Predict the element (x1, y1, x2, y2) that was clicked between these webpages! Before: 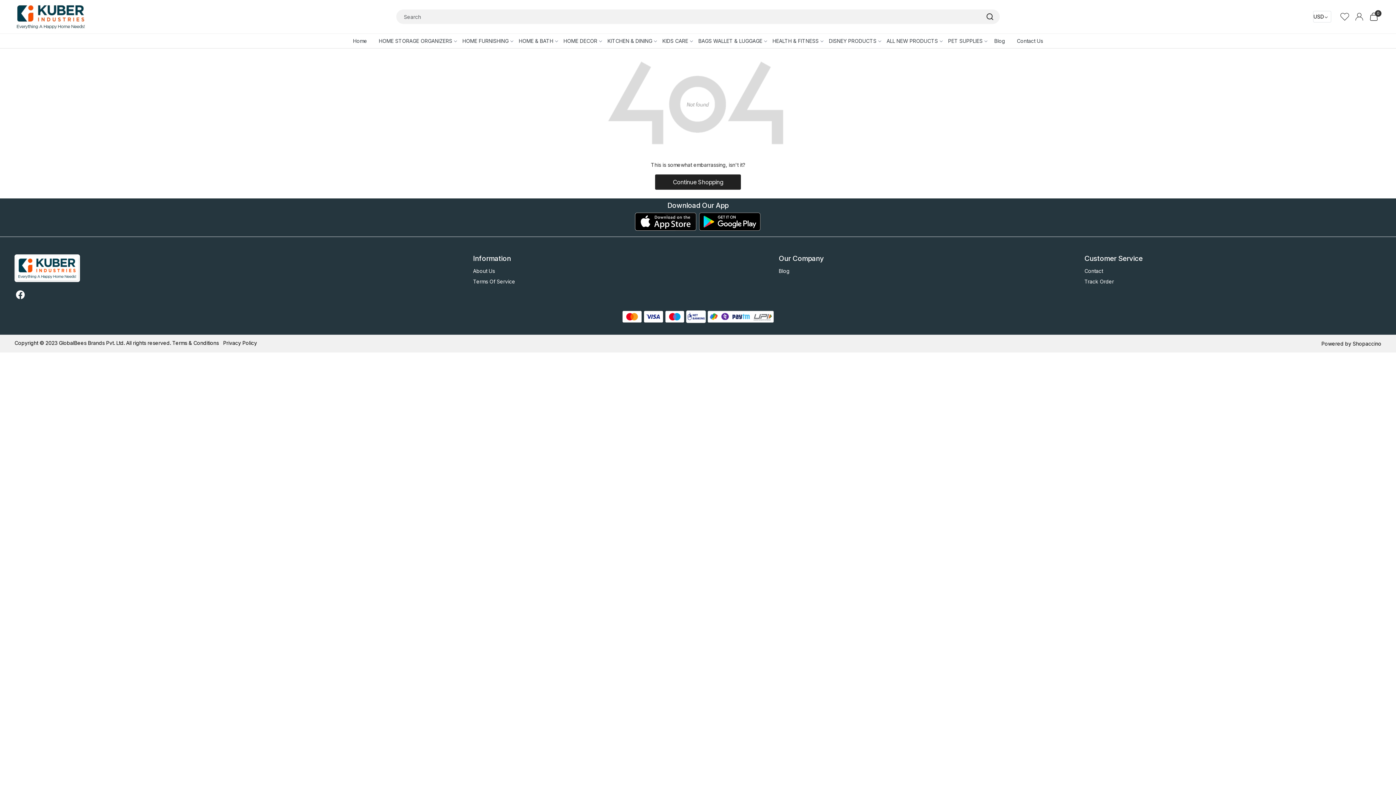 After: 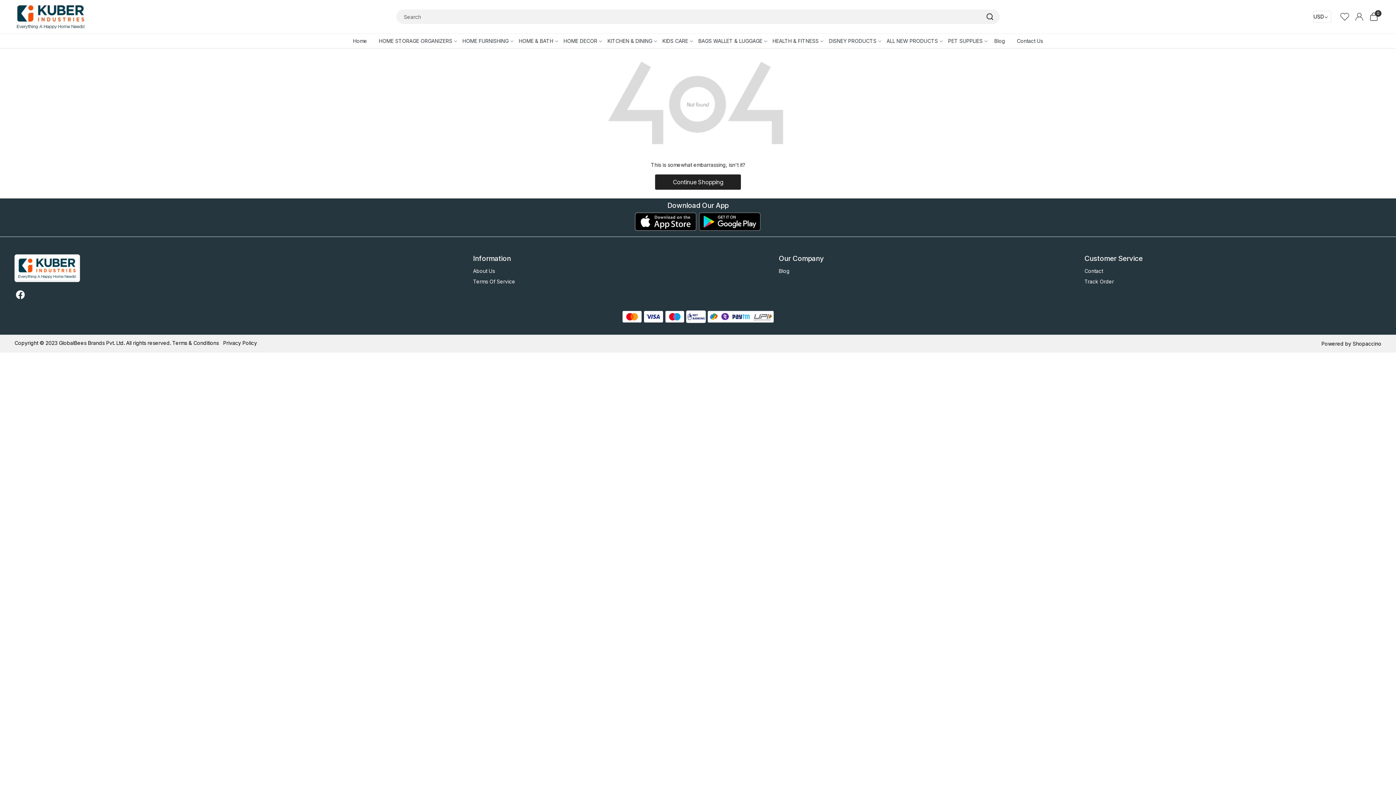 Action: label: Facebook bbox: (14, 291, 26, 300)